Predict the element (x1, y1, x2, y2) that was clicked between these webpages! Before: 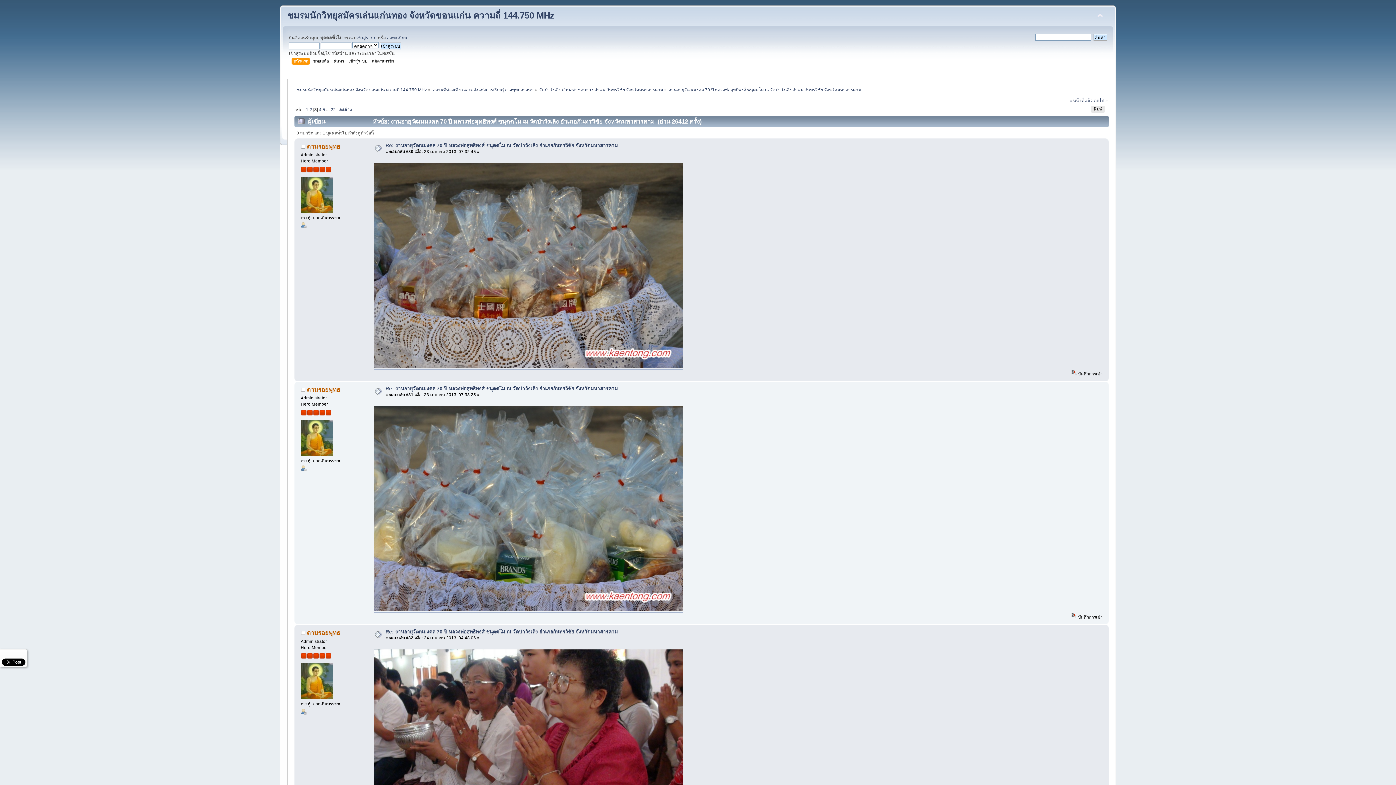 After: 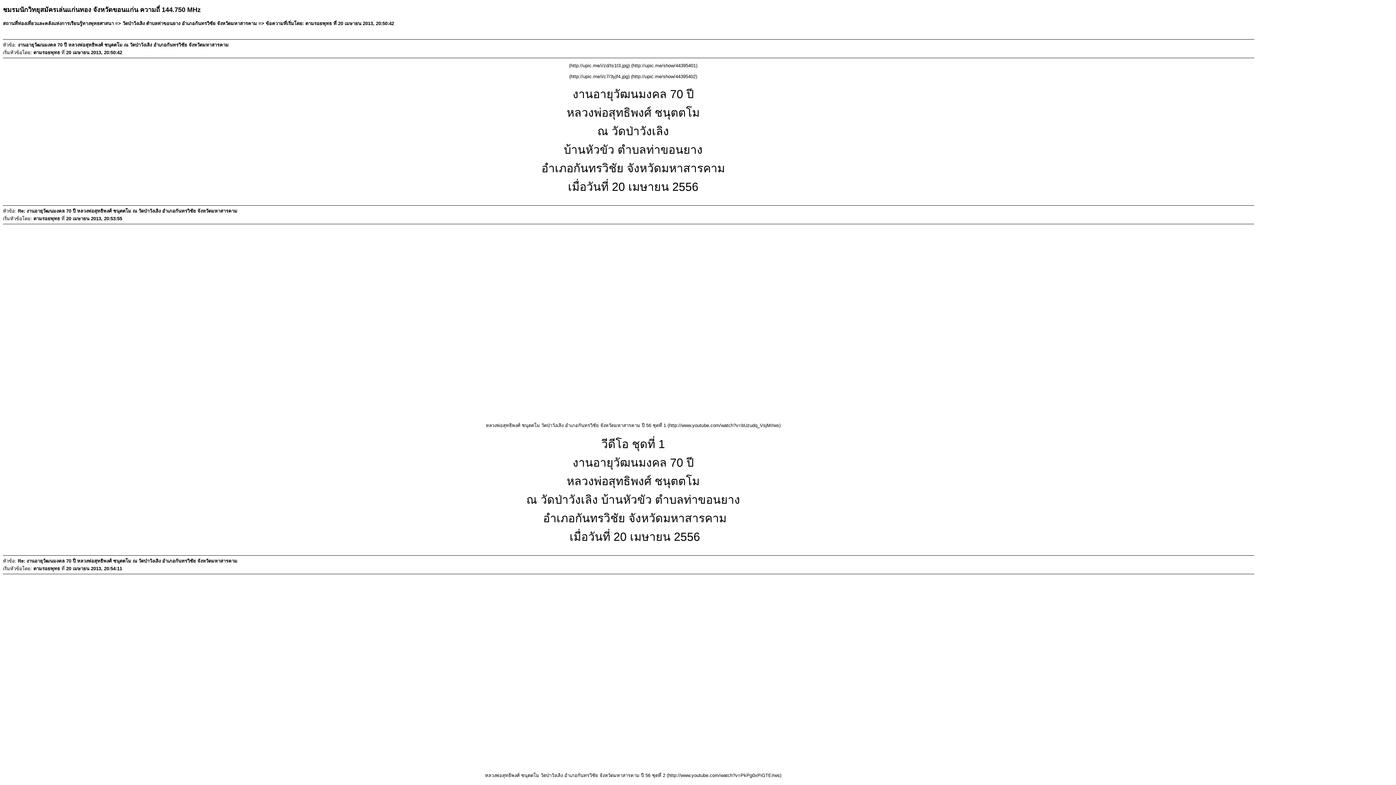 Action: bbox: (1090, 105, 1105, 112) label: พิมพ์